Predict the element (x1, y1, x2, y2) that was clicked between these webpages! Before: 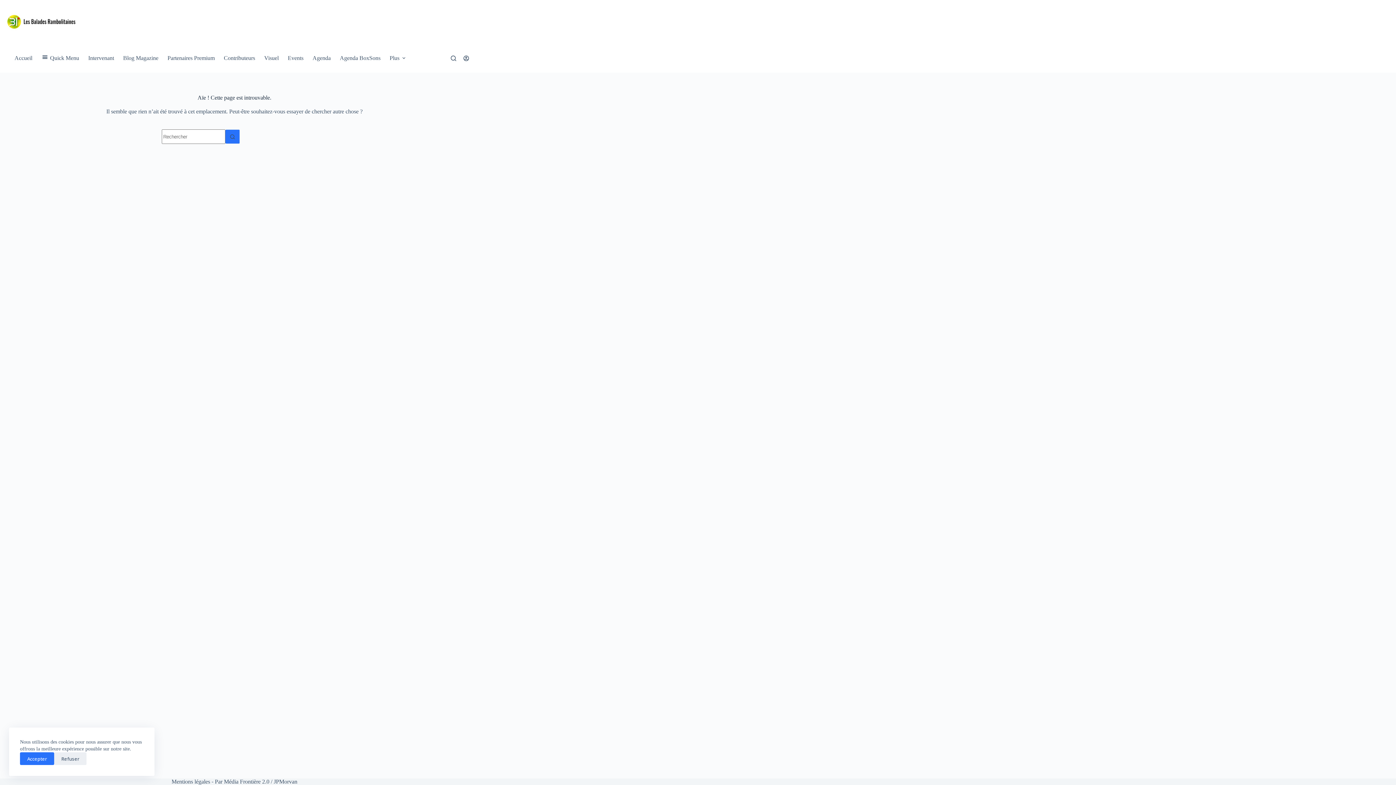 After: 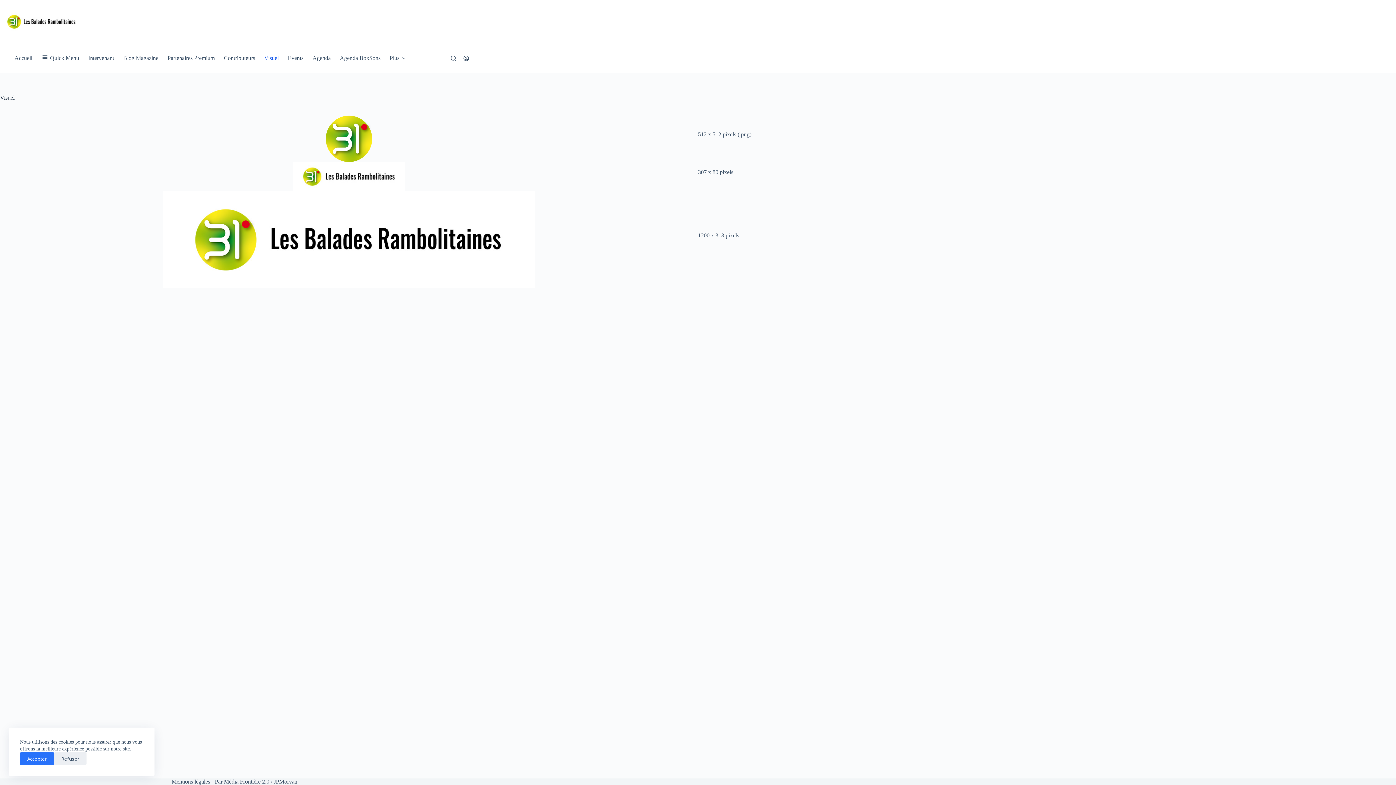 Action: label: Visuel bbox: (259, 43, 283, 72)